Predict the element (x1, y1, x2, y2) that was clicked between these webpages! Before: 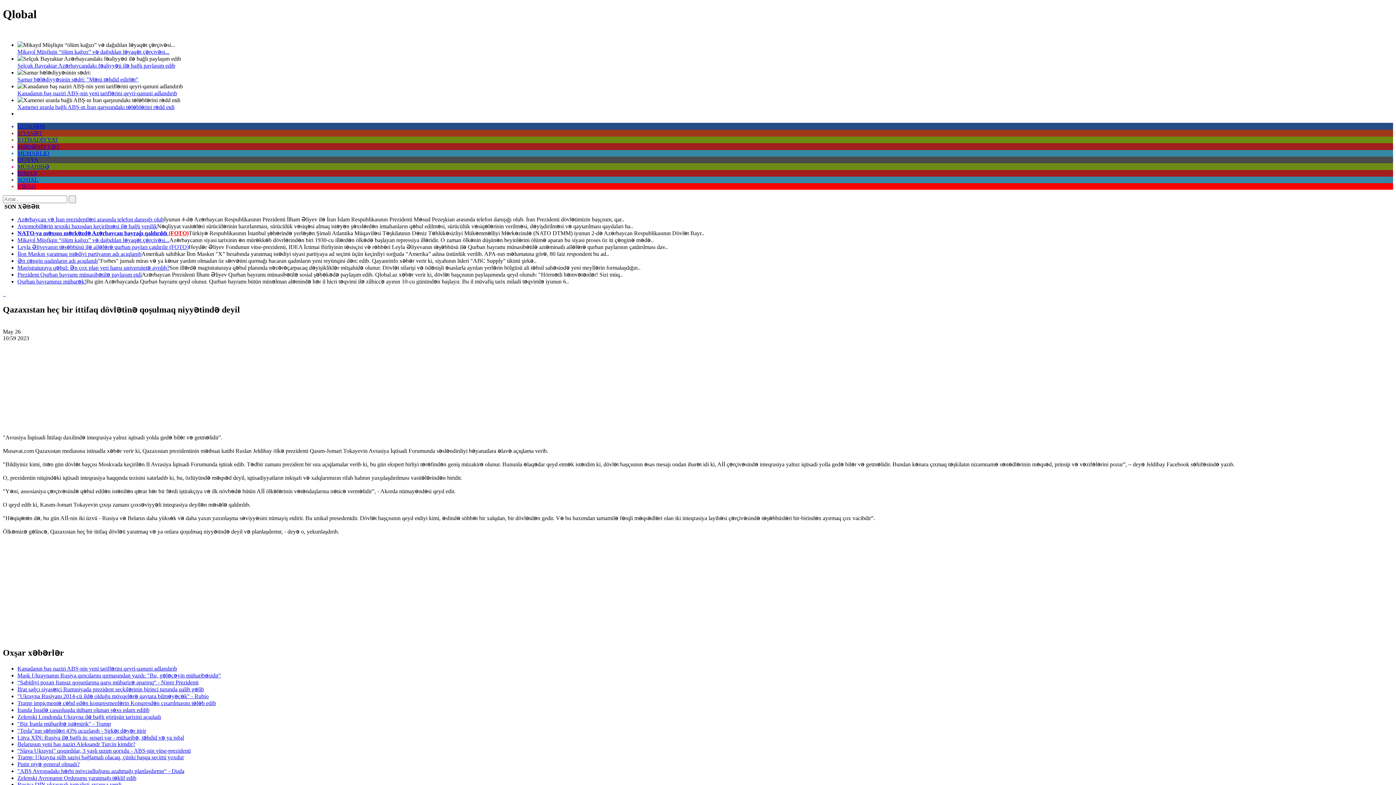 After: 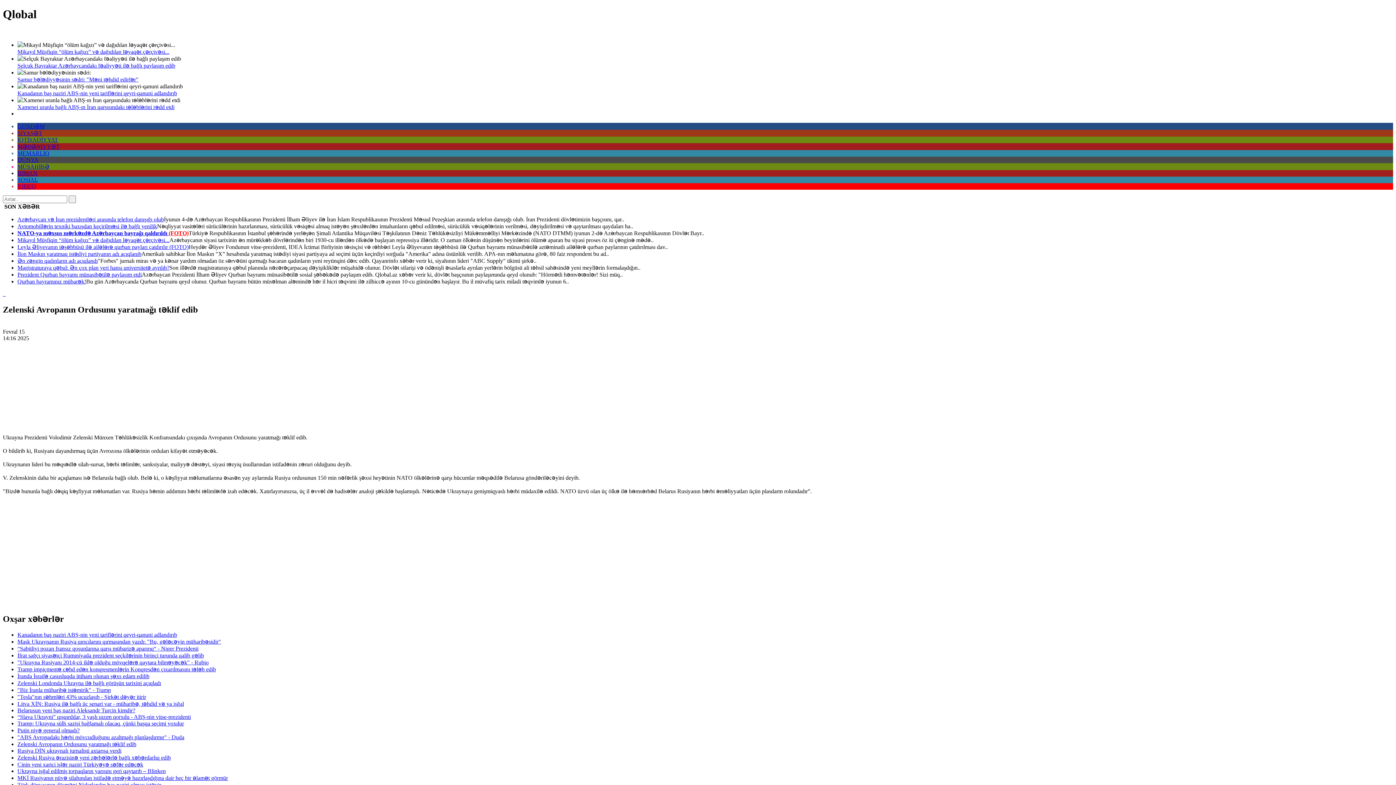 Action: label: Zelenski Avropanın Ordusunu yaratmağı təklif edib bbox: (17, 775, 136, 781)